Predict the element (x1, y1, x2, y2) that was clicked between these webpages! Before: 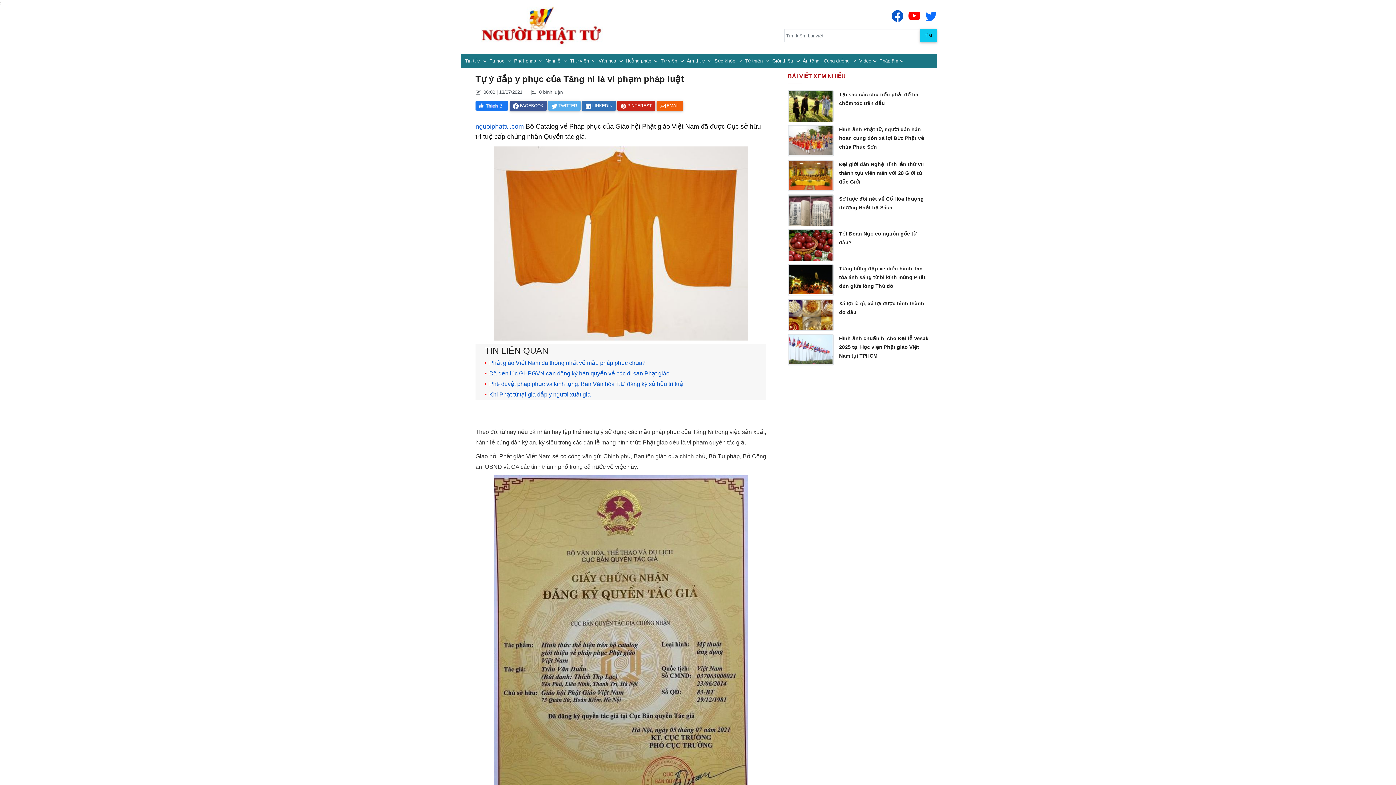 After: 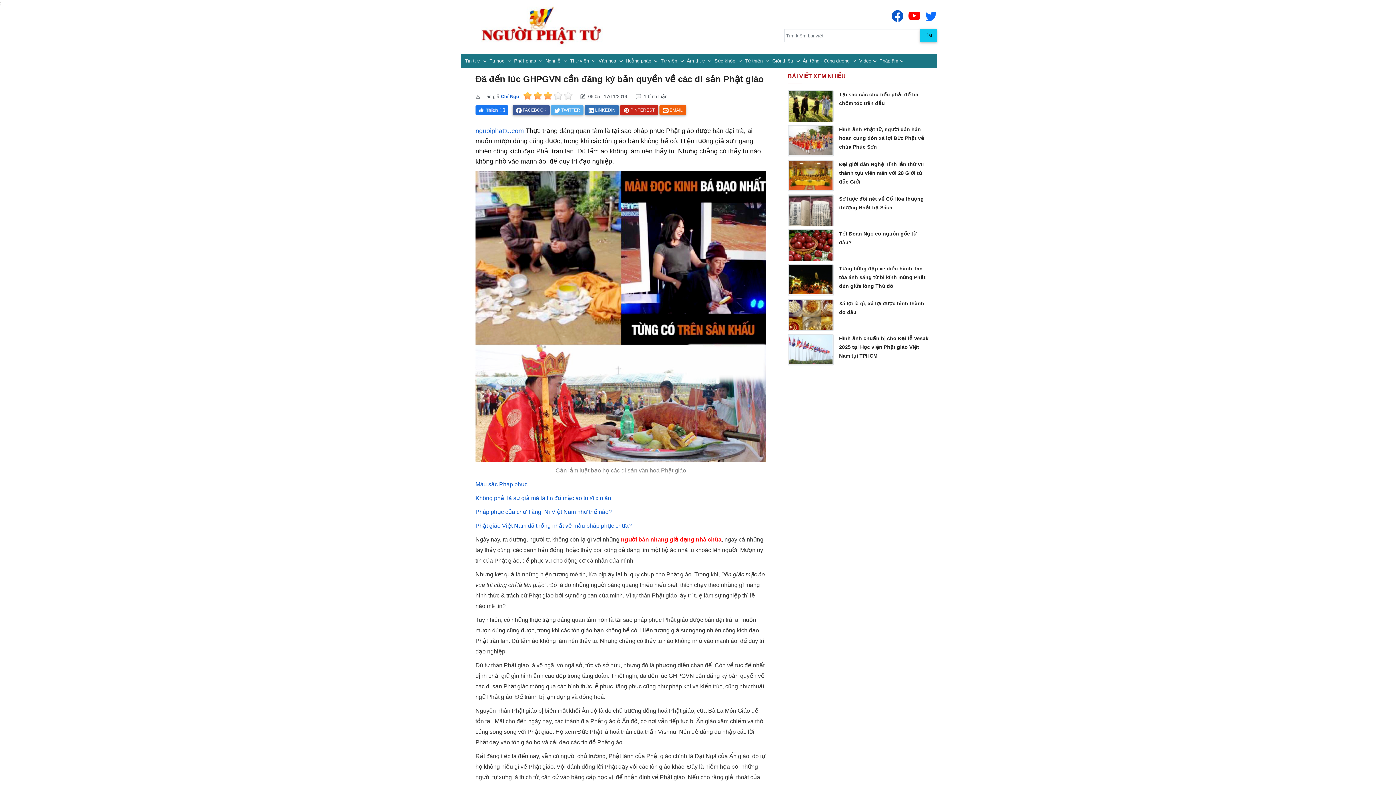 Action: label: Đã đến lúc GHPGVN cần đăng ký bản quyền về các di sản Phật giáo bbox: (484, 370, 669, 376)